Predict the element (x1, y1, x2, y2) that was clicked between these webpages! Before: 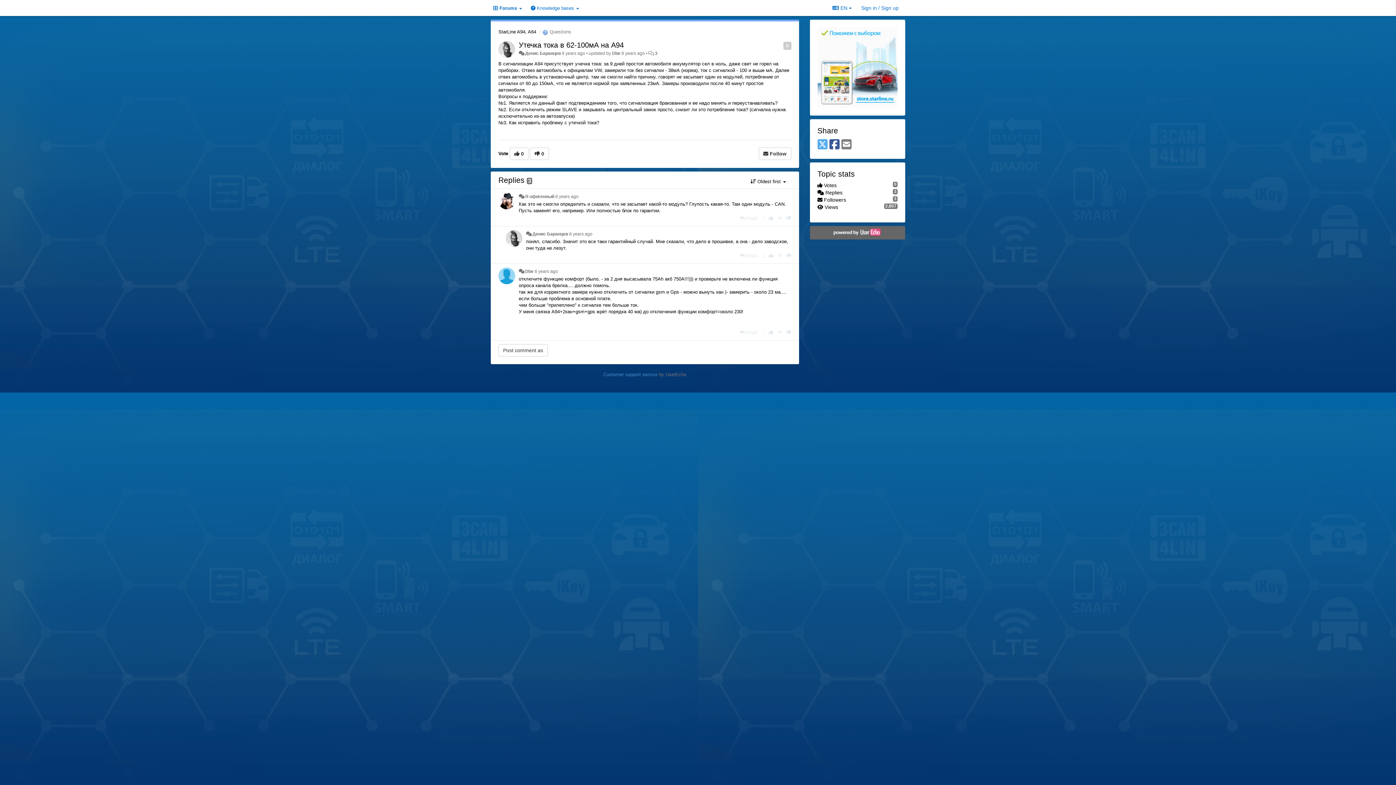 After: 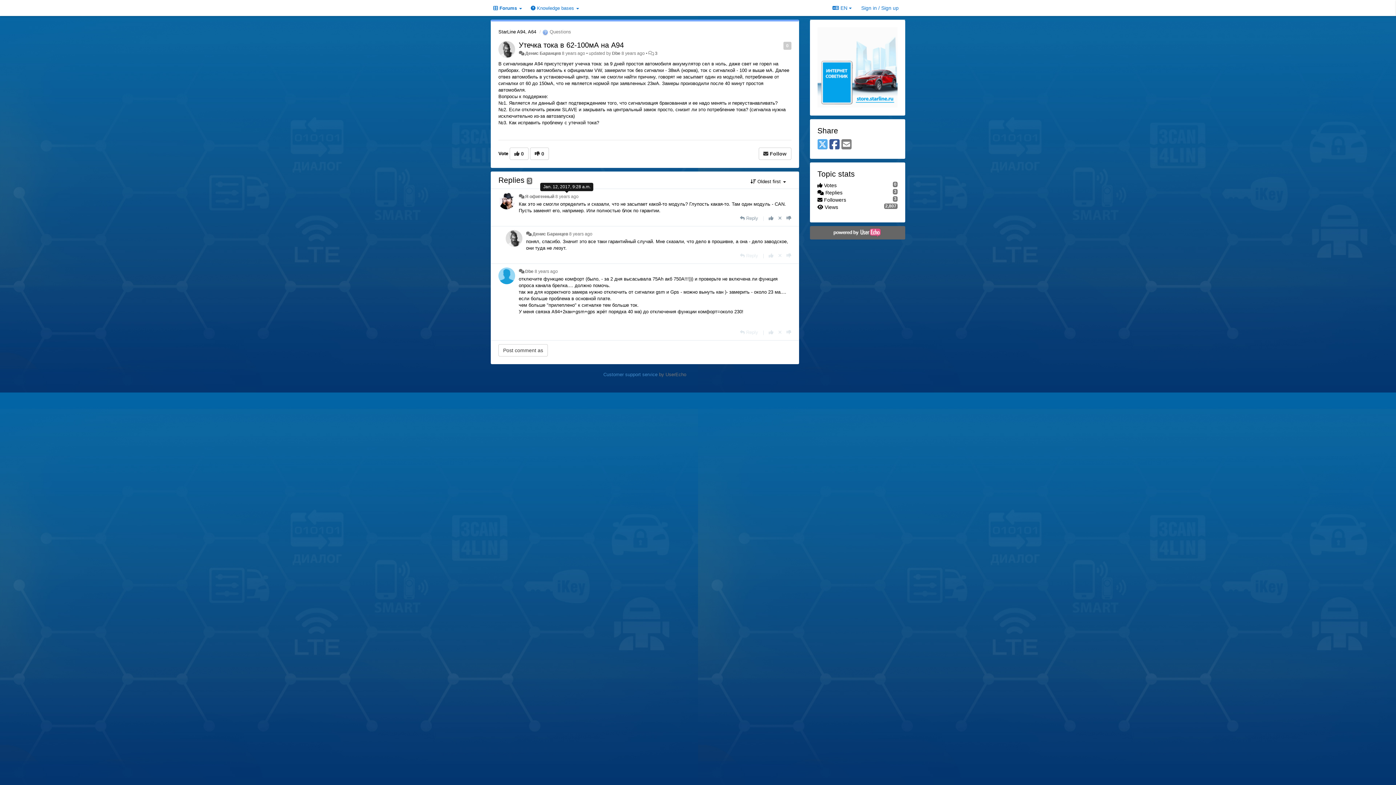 Action: label: 8 years ago bbox: (555, 194, 578, 199)